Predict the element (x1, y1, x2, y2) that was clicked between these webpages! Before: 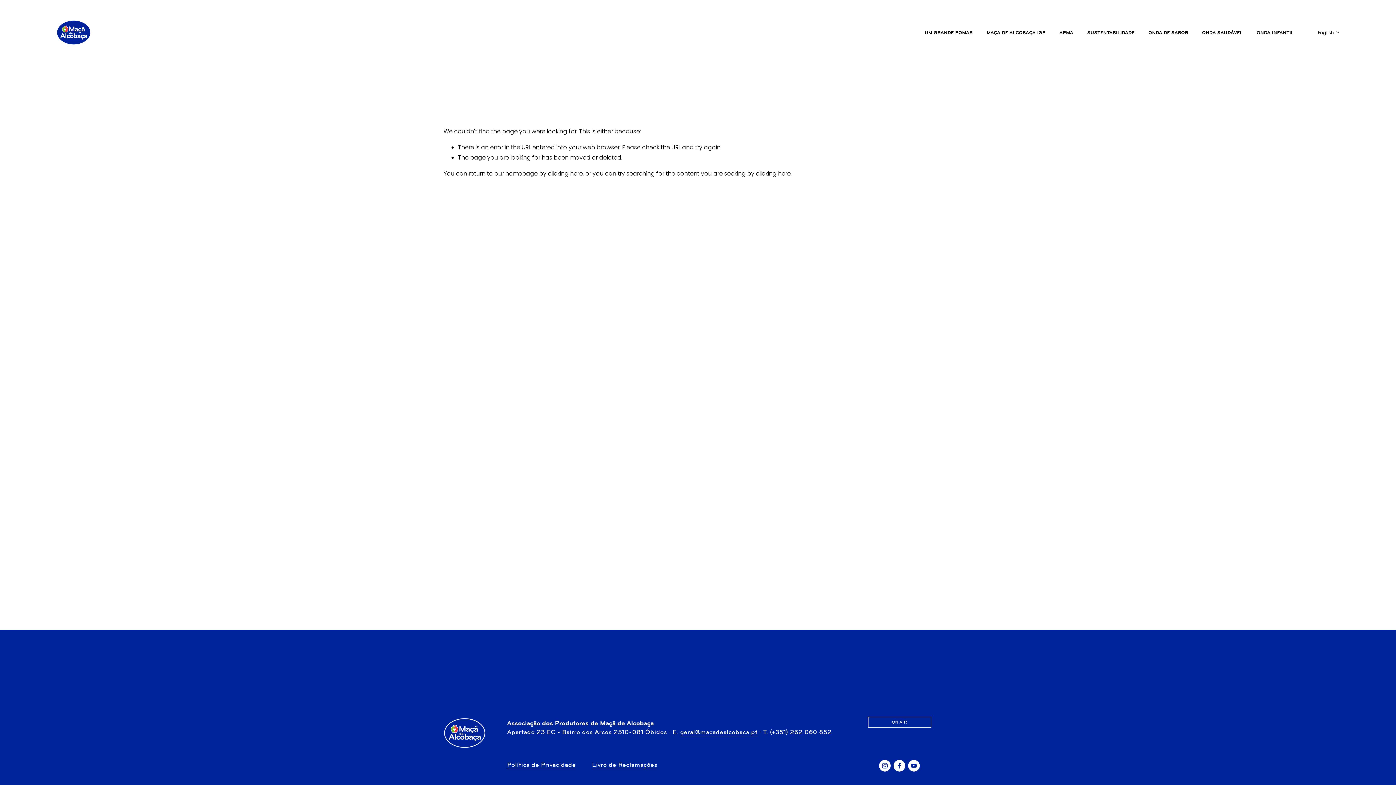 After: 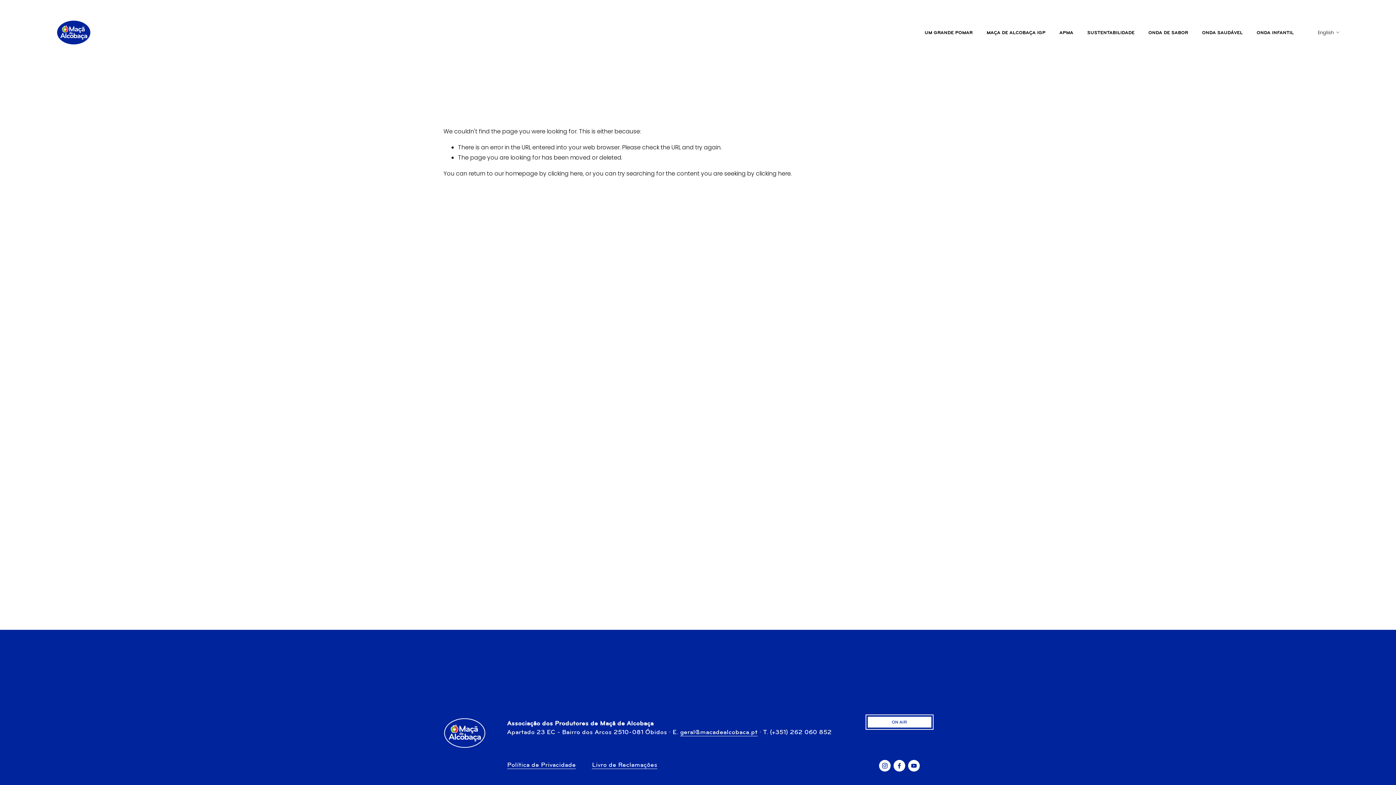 Action: bbox: (867, 717, 931, 727) label: ON AIR